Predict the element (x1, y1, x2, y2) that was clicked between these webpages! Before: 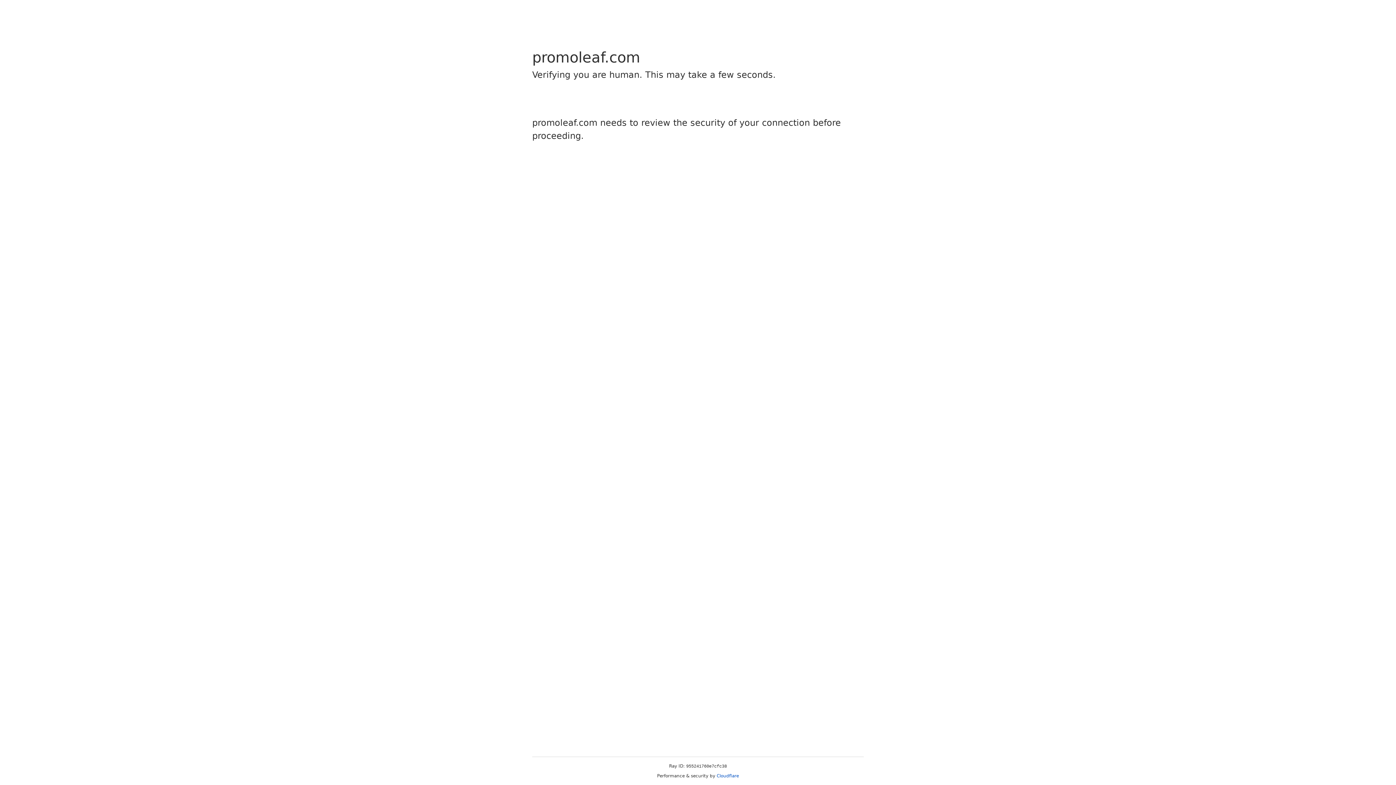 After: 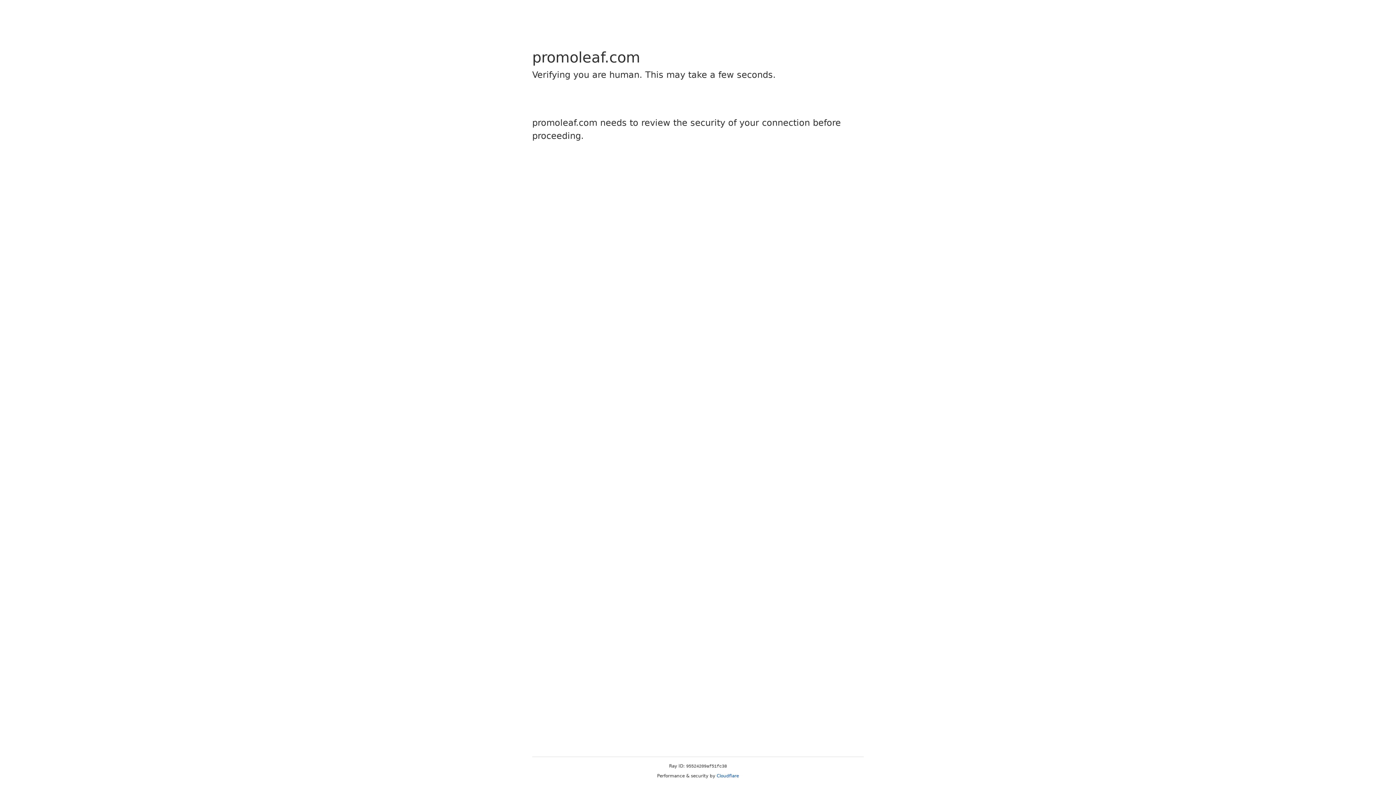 Action: bbox: (716, 773, 739, 778) label: Cloudflare